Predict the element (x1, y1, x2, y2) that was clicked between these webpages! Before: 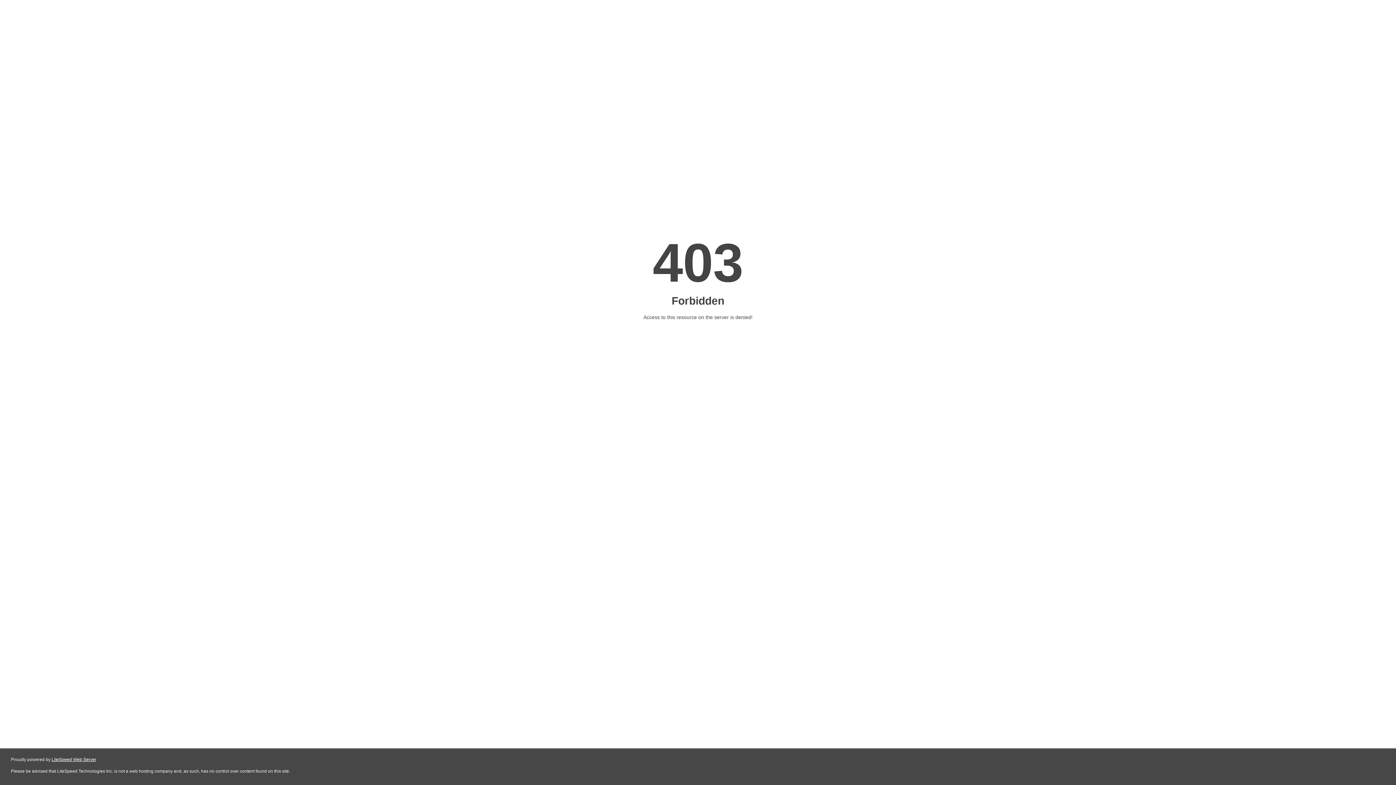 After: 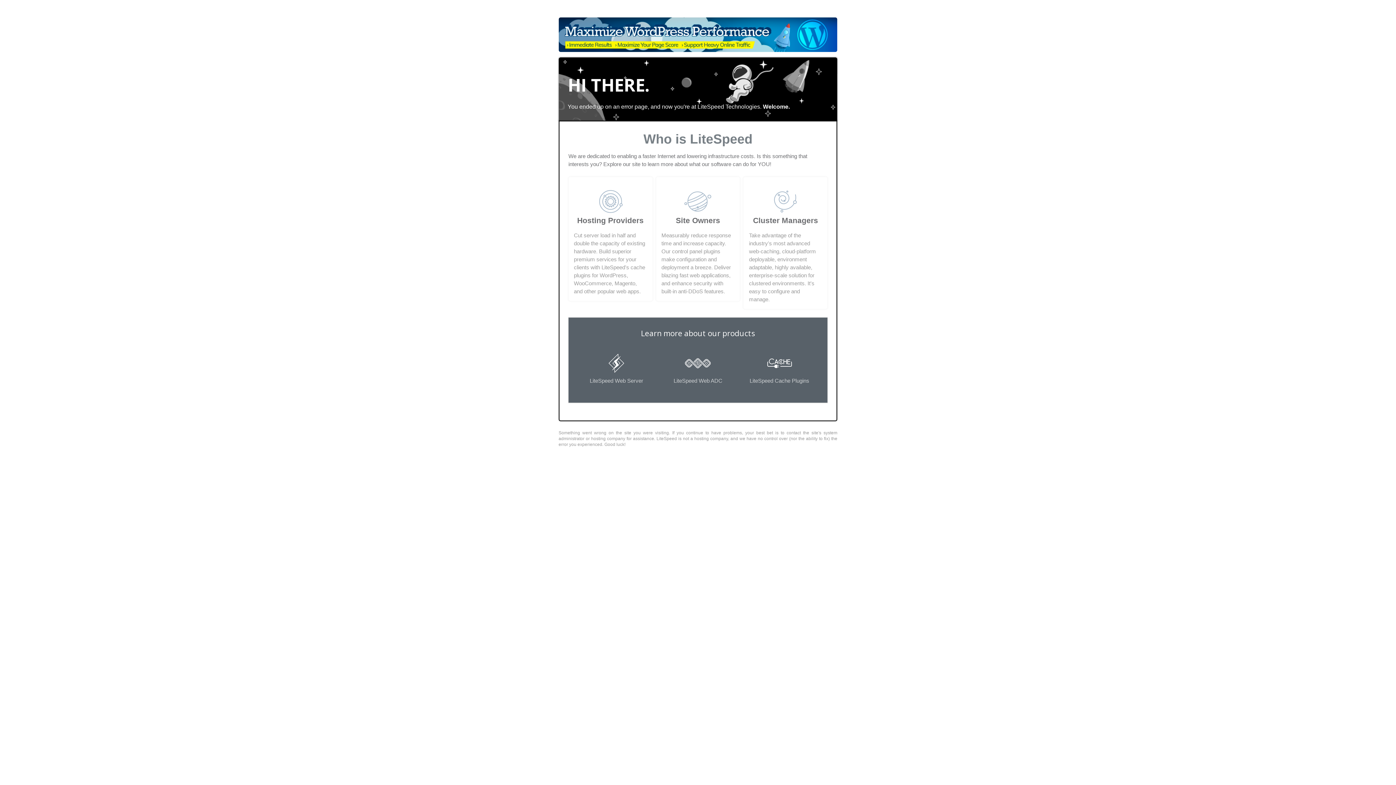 Action: label: LiteSpeed Web Server bbox: (51, 757, 96, 762)